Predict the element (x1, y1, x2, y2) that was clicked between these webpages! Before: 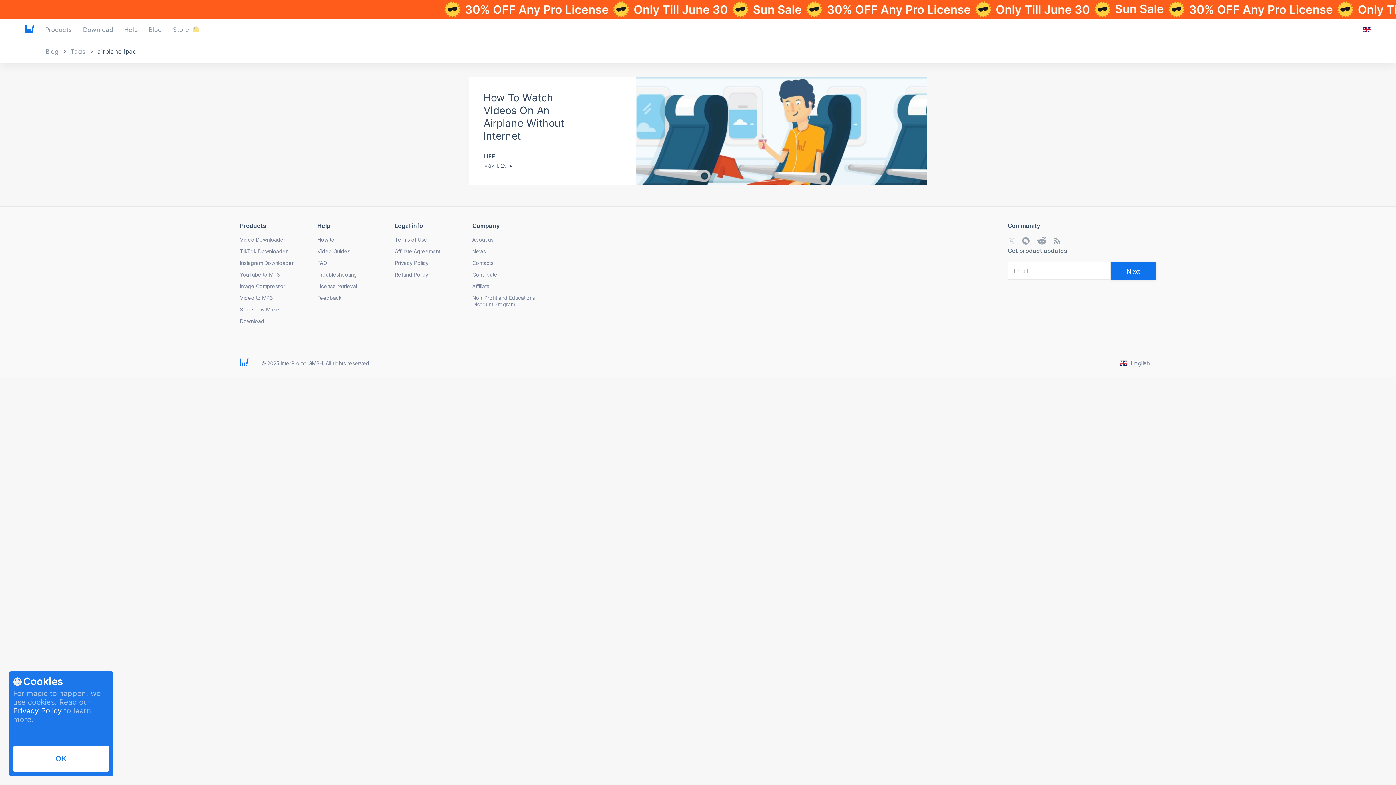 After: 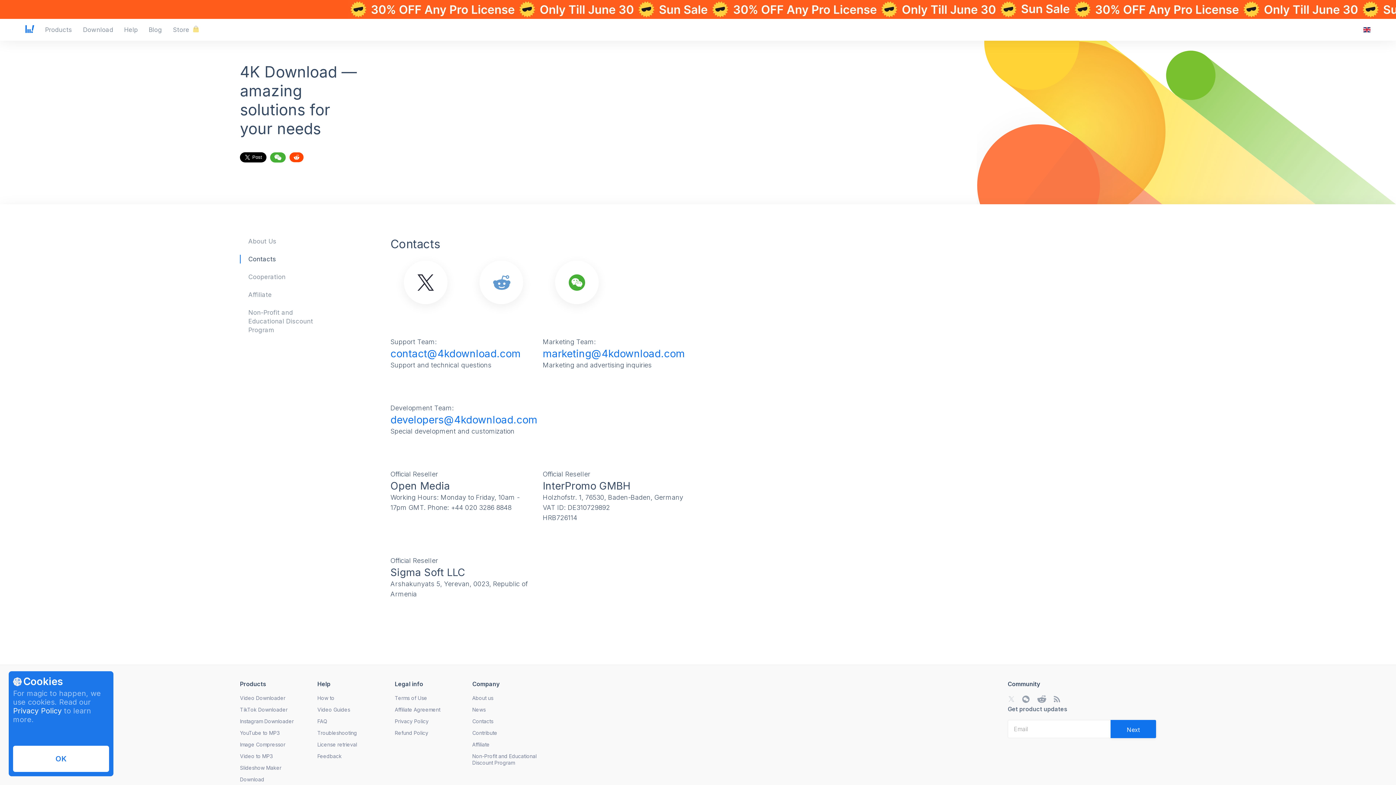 Action: bbox: (472, 260, 493, 266) label: Contacts